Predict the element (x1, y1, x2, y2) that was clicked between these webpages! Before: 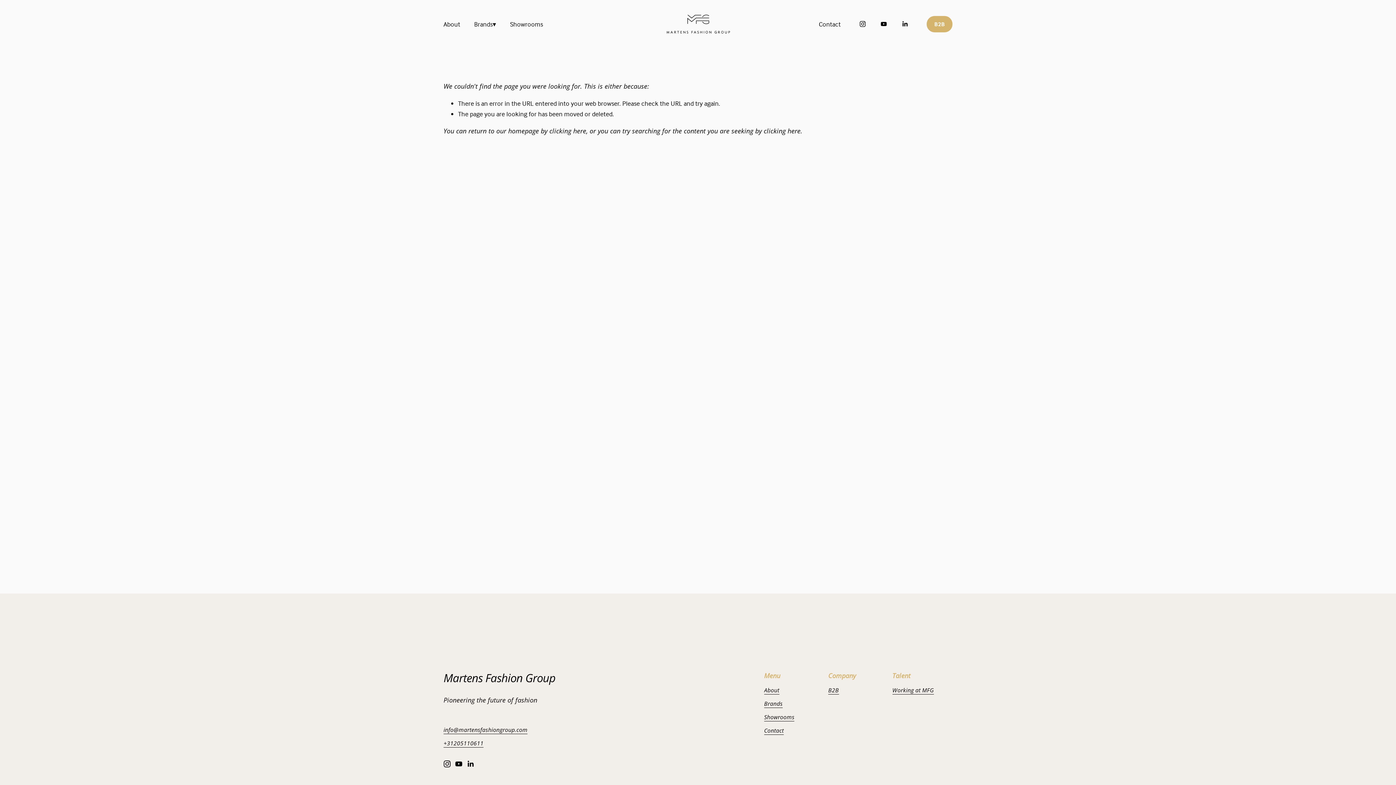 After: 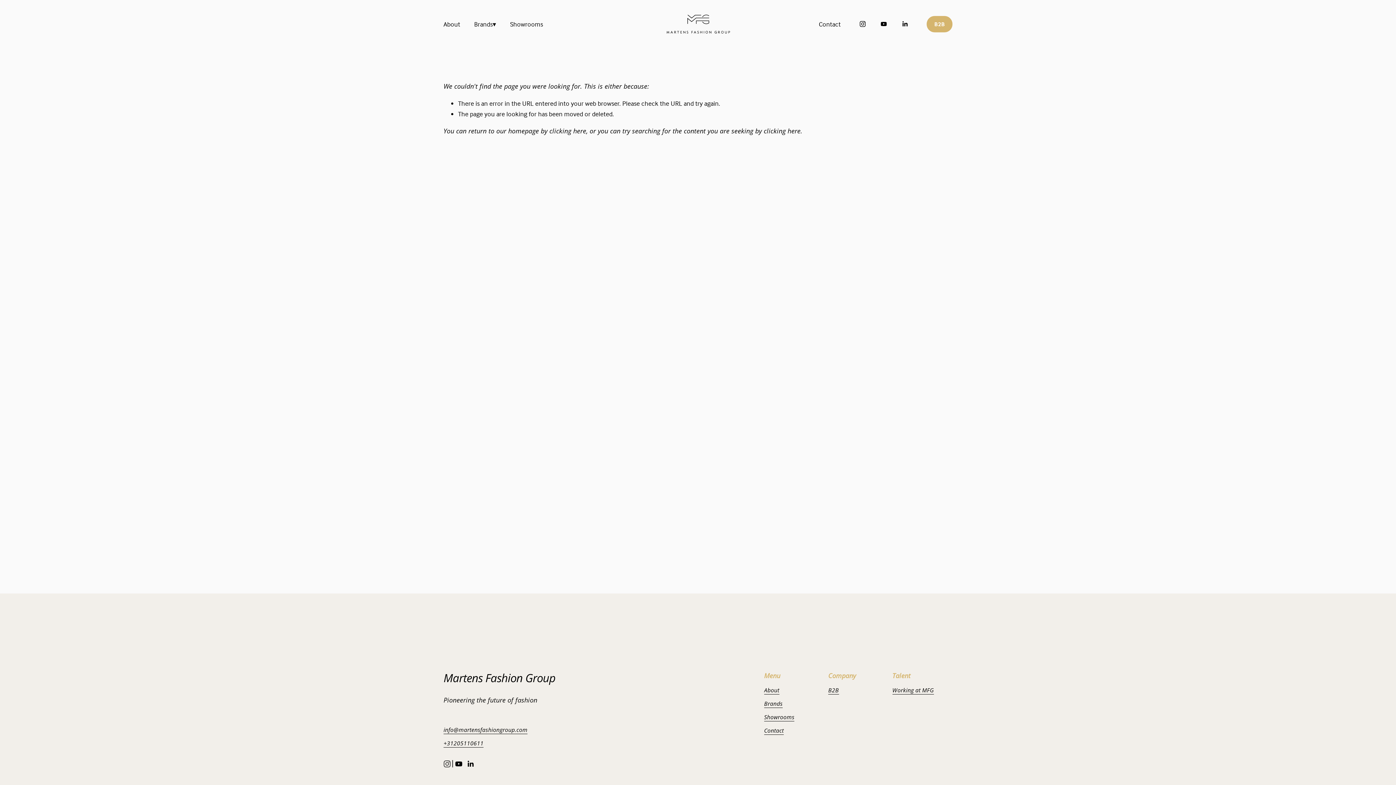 Action: label: Instagram bbox: (443, 760, 450, 767)